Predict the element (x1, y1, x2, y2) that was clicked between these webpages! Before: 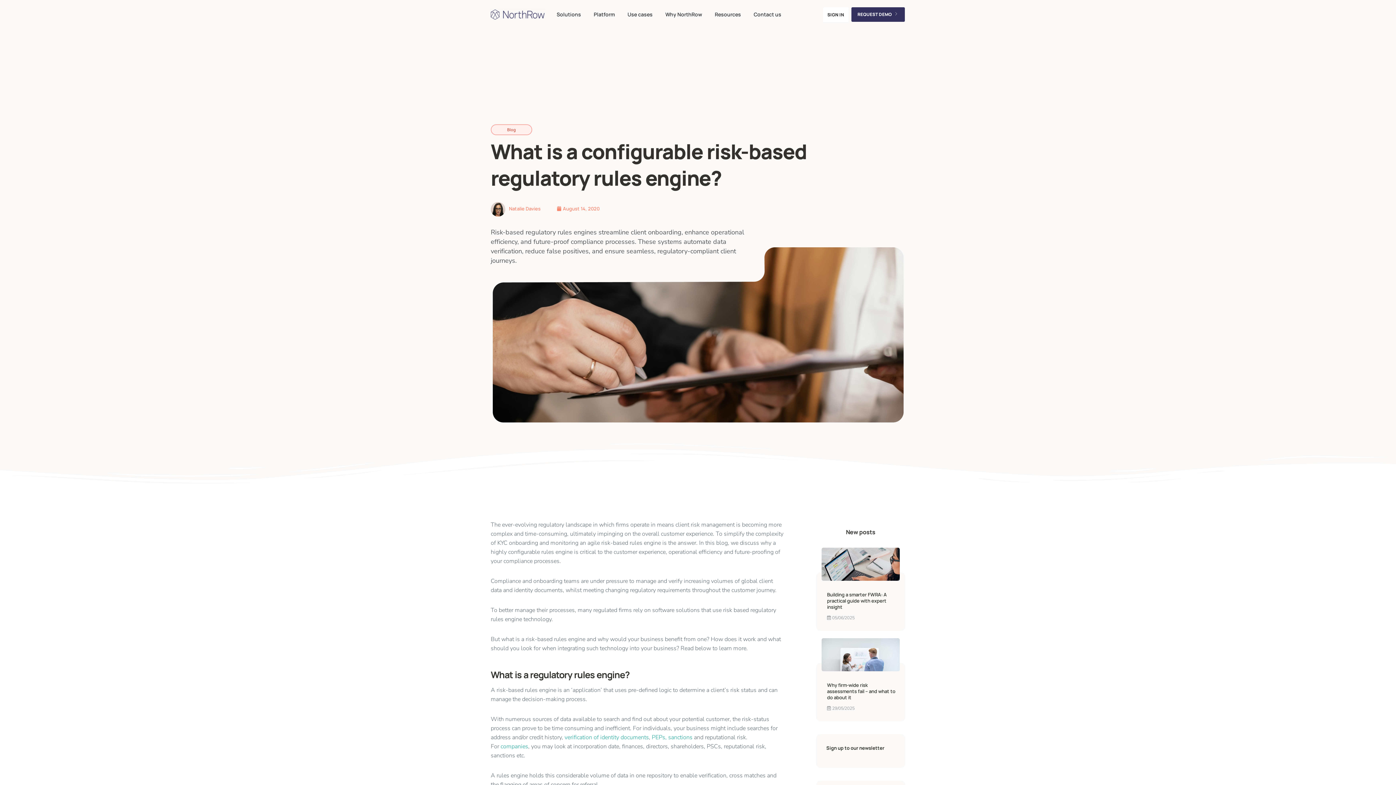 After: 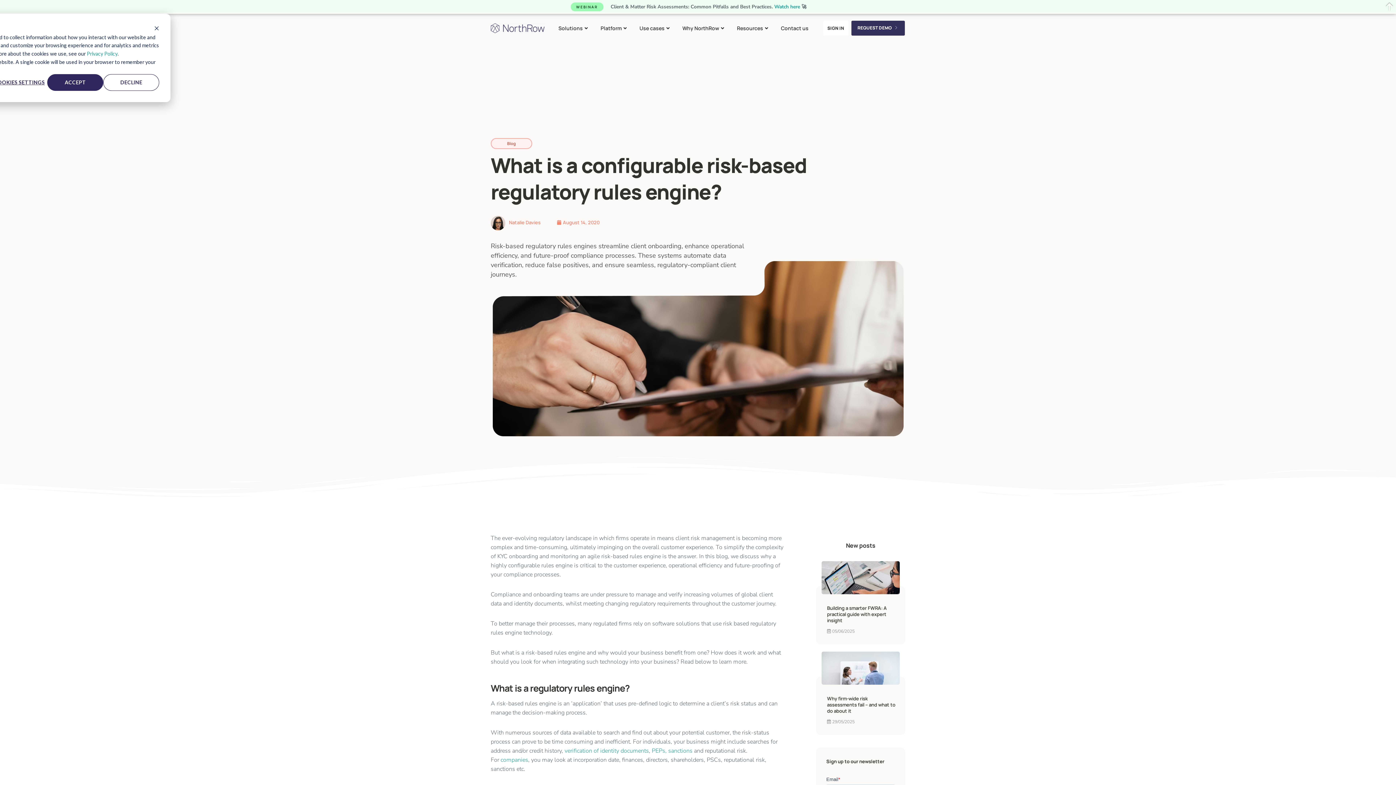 Action: bbox: (587, 3, 621, 25) label: Platform